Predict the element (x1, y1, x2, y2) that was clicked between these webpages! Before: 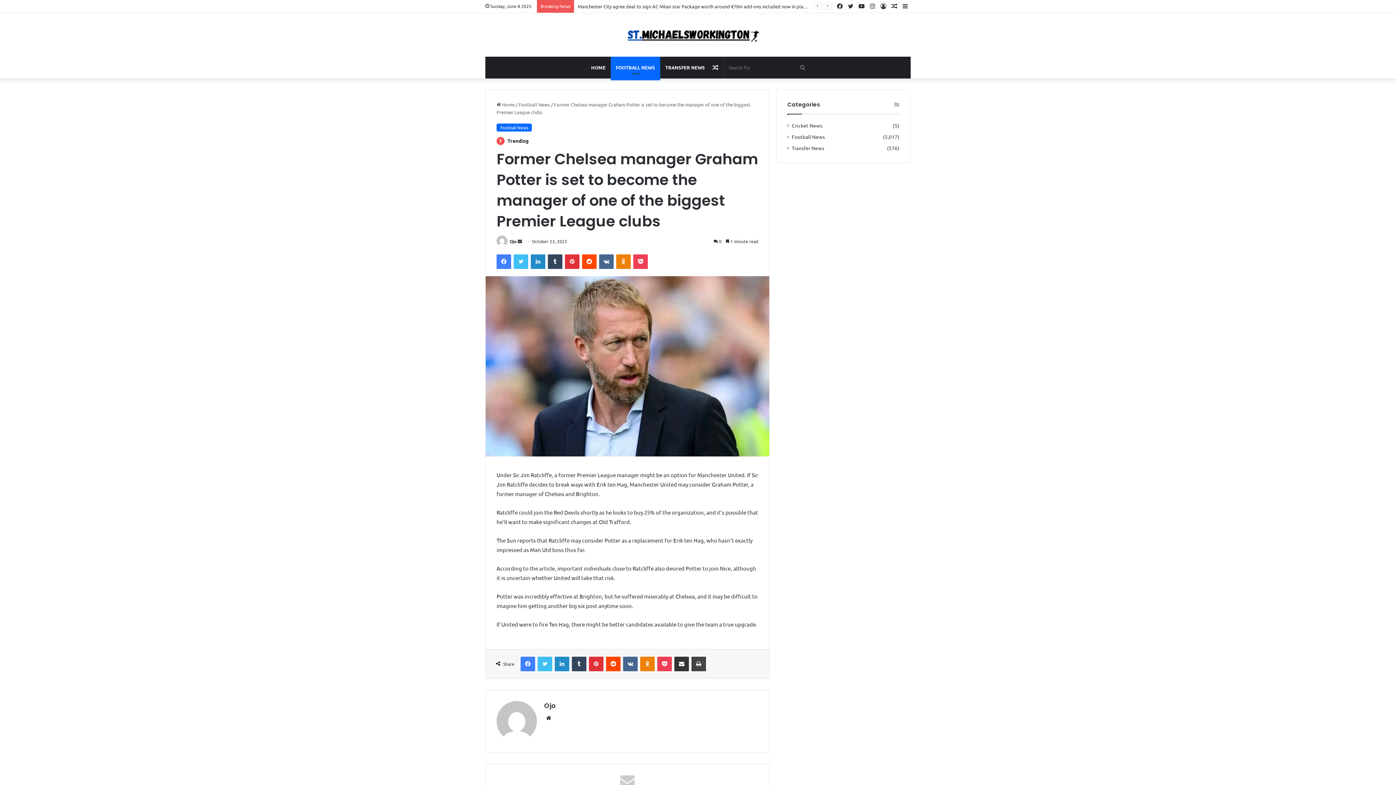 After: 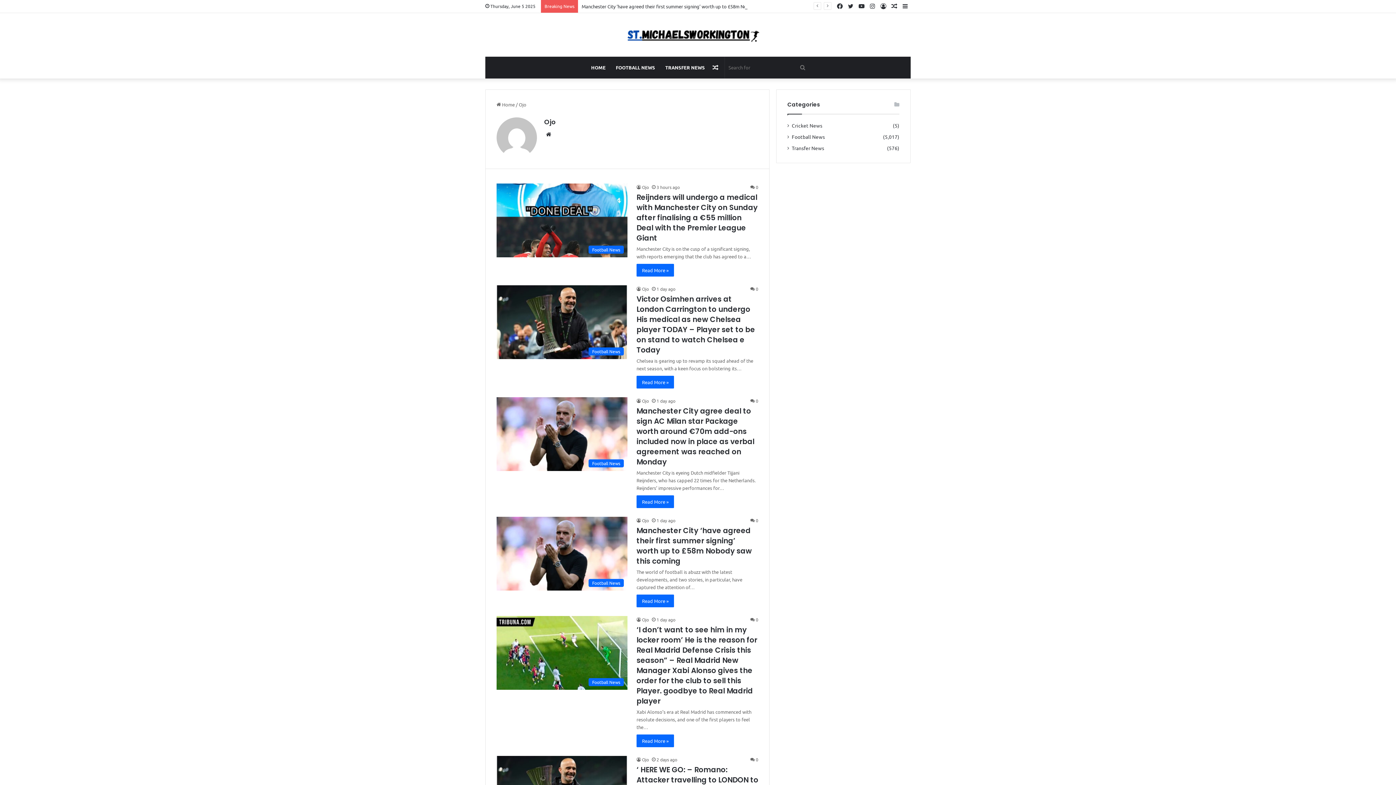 Action: bbox: (496, 238, 508, 244)